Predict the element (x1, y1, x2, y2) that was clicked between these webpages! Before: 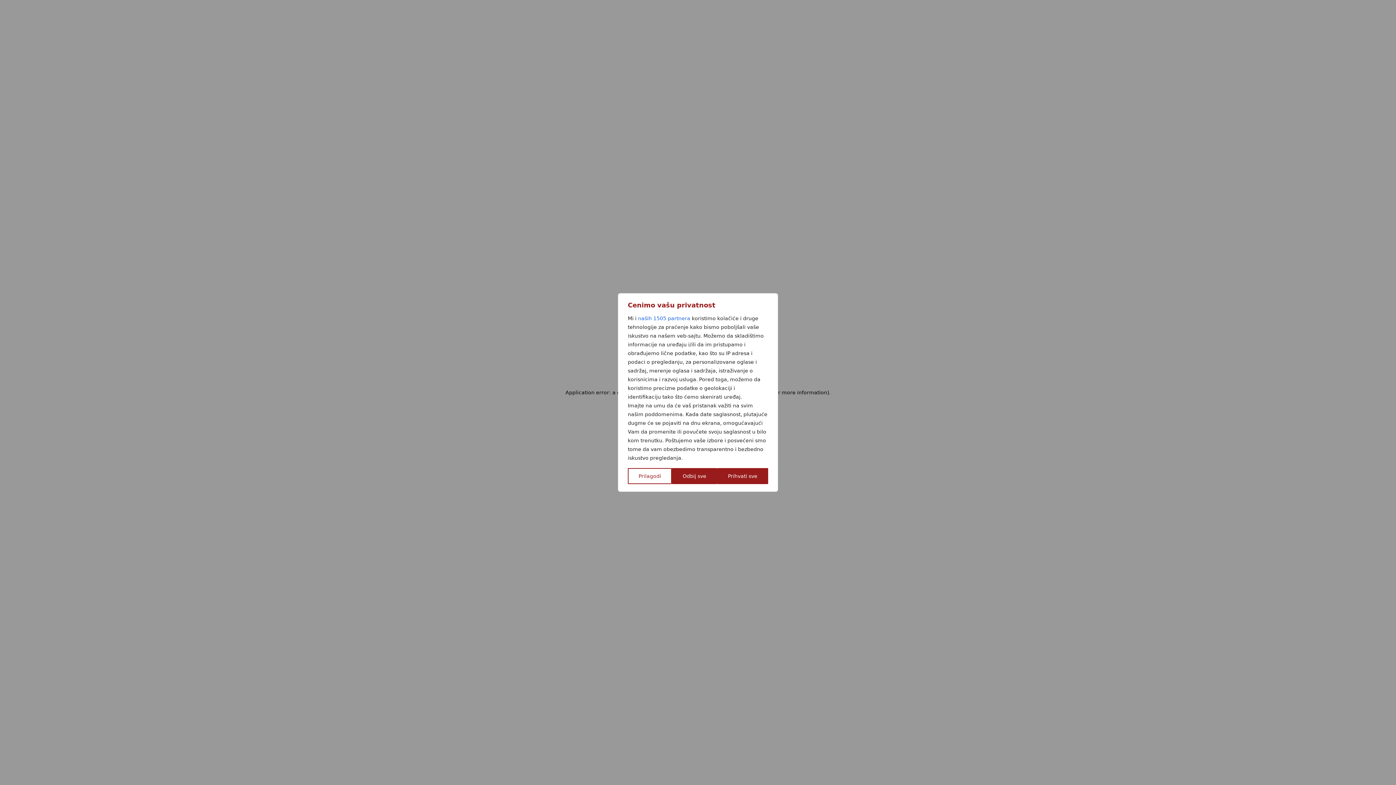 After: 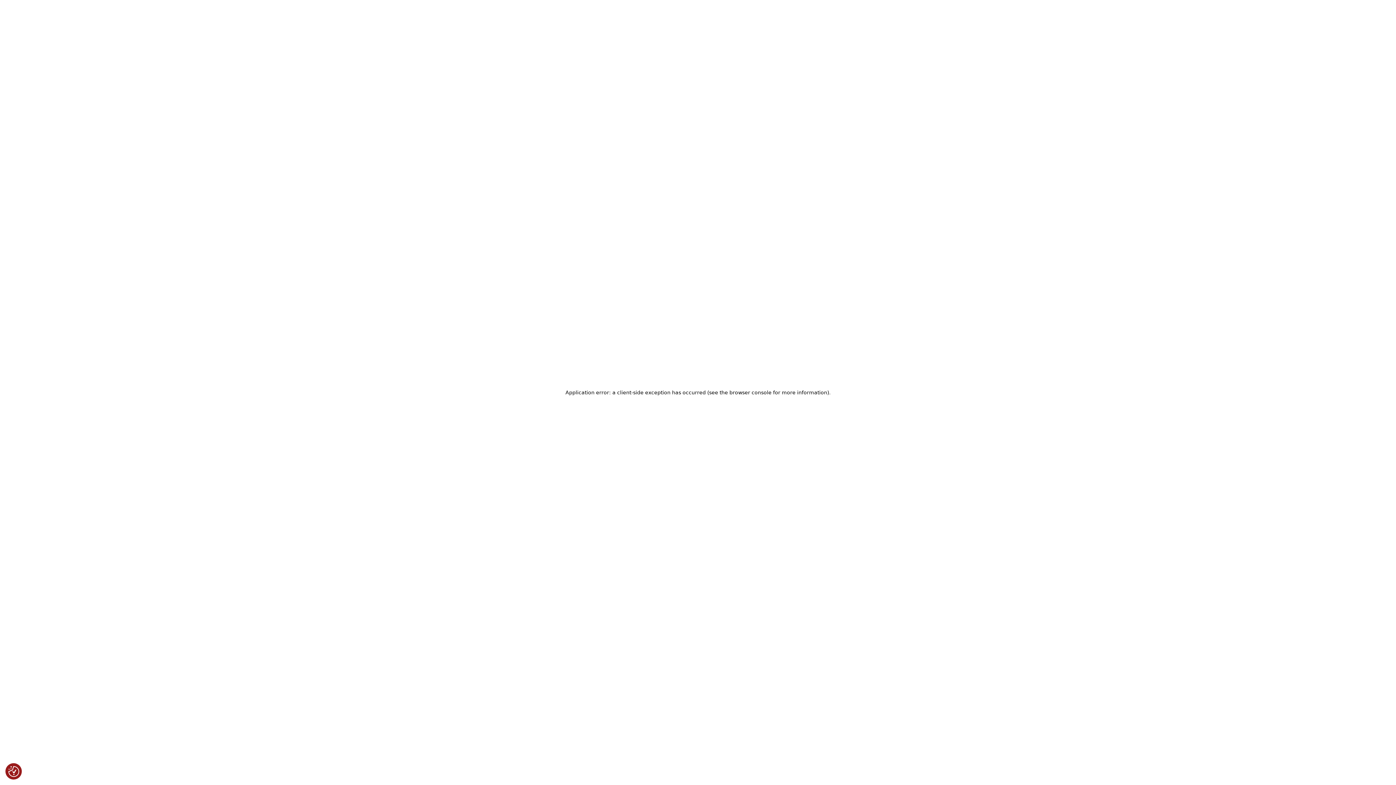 Action: label: Odbij sve bbox: (672, 468, 717, 484)